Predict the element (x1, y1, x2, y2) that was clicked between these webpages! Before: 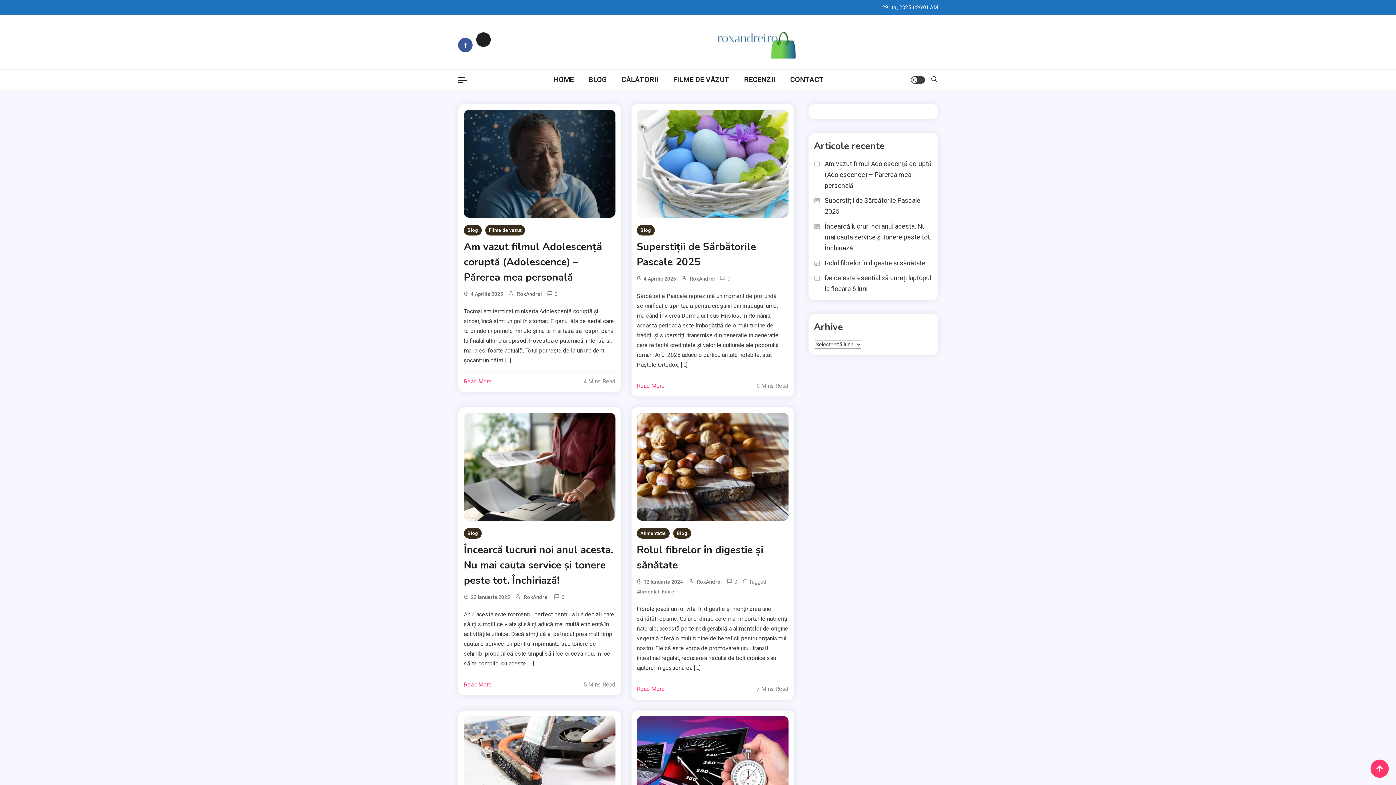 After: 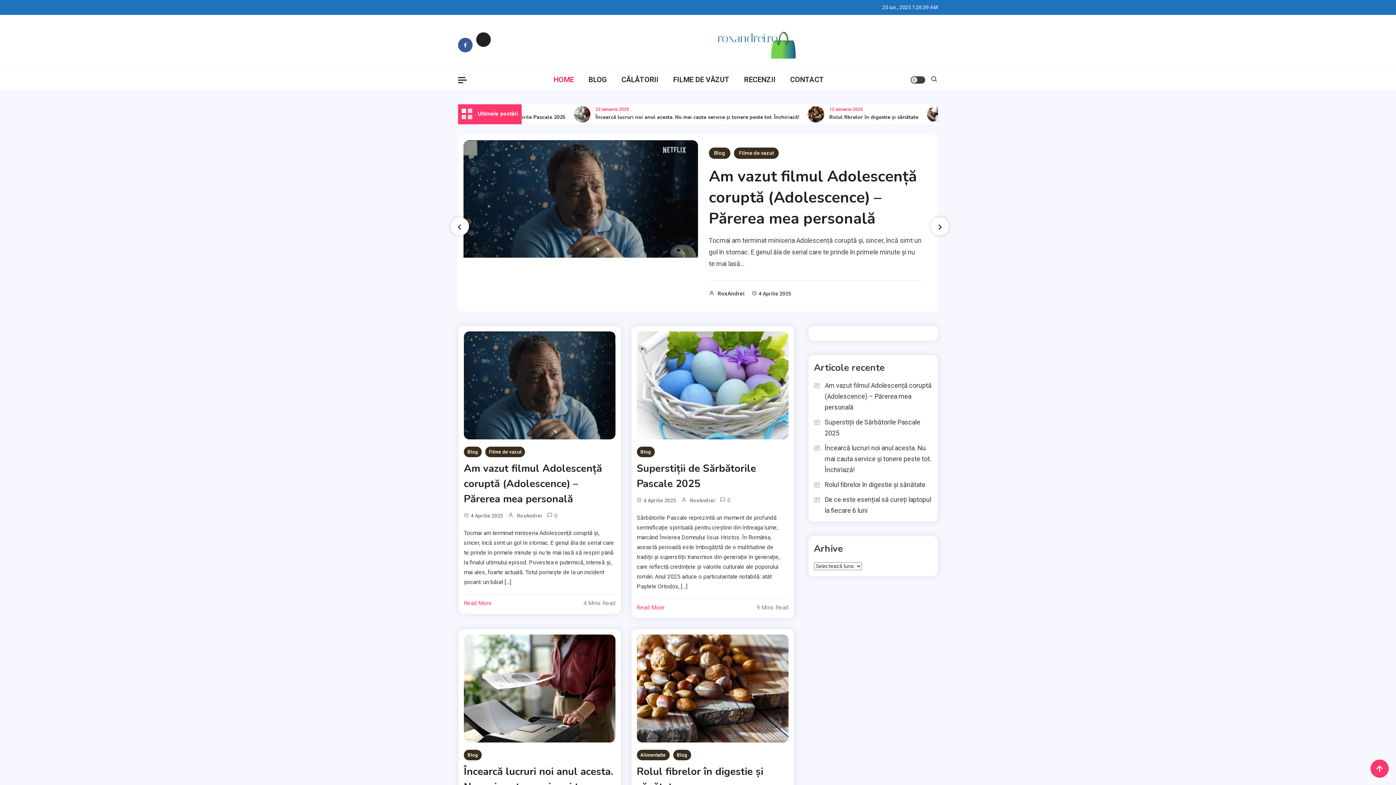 Action: bbox: (714, 38, 801, 45)